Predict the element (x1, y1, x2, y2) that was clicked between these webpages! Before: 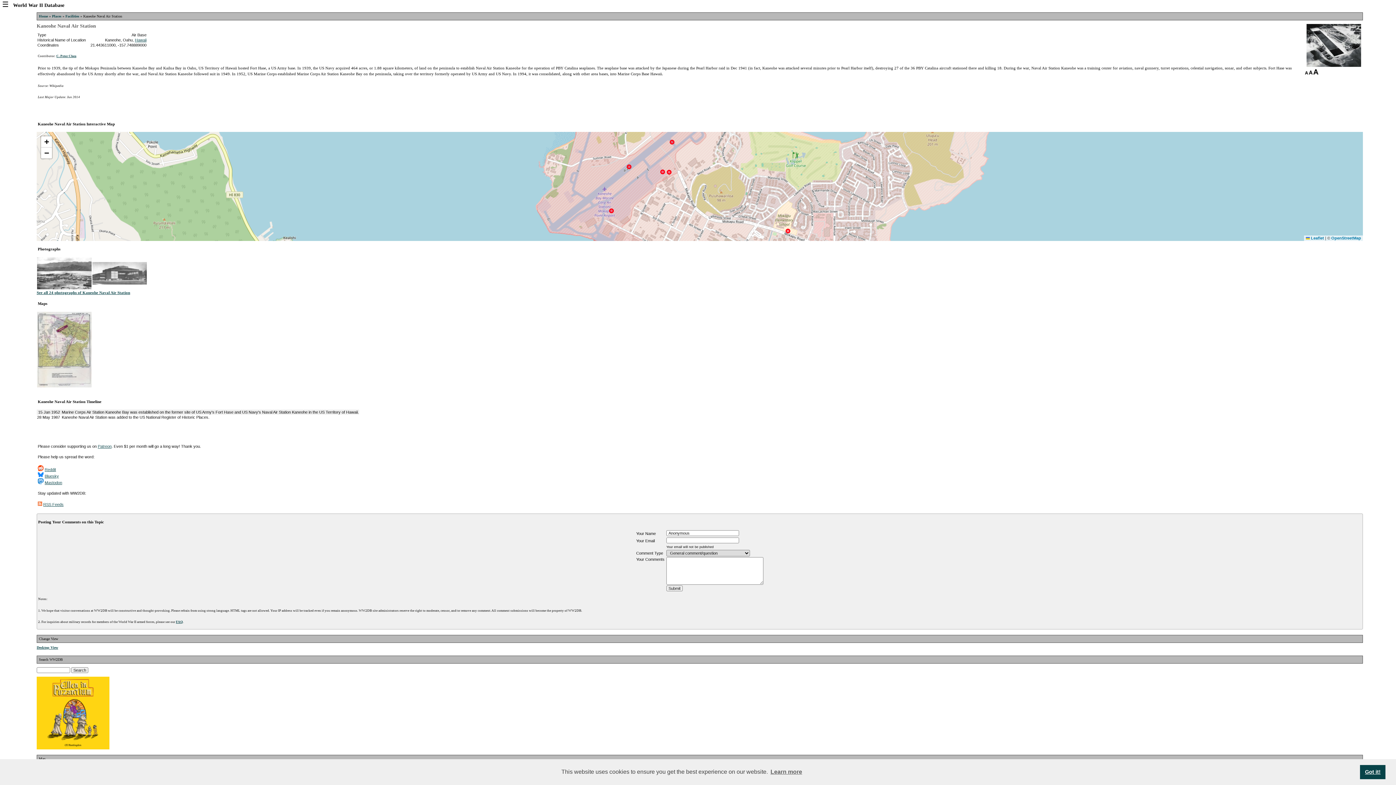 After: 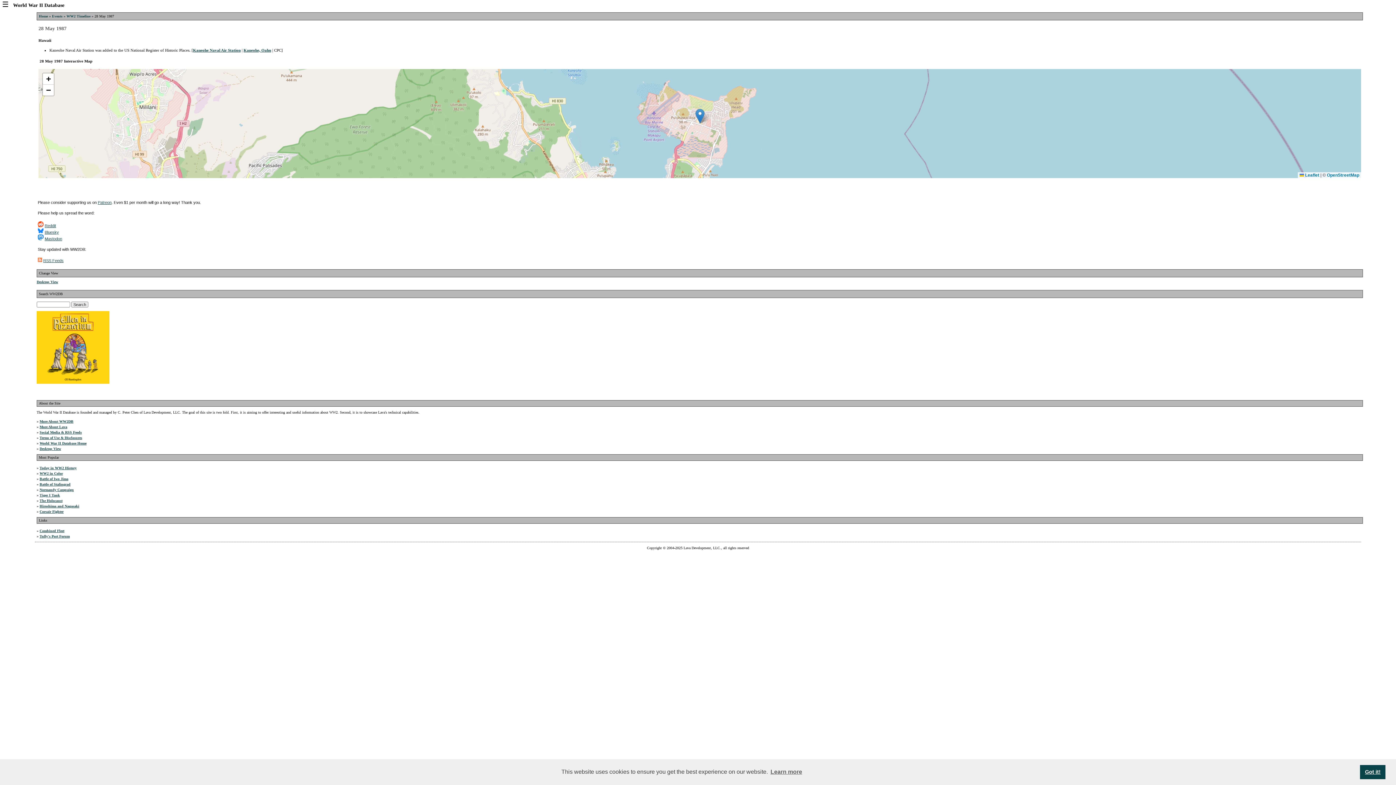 Action: label: 28 May 1987 bbox: (37, 415, 60, 419)